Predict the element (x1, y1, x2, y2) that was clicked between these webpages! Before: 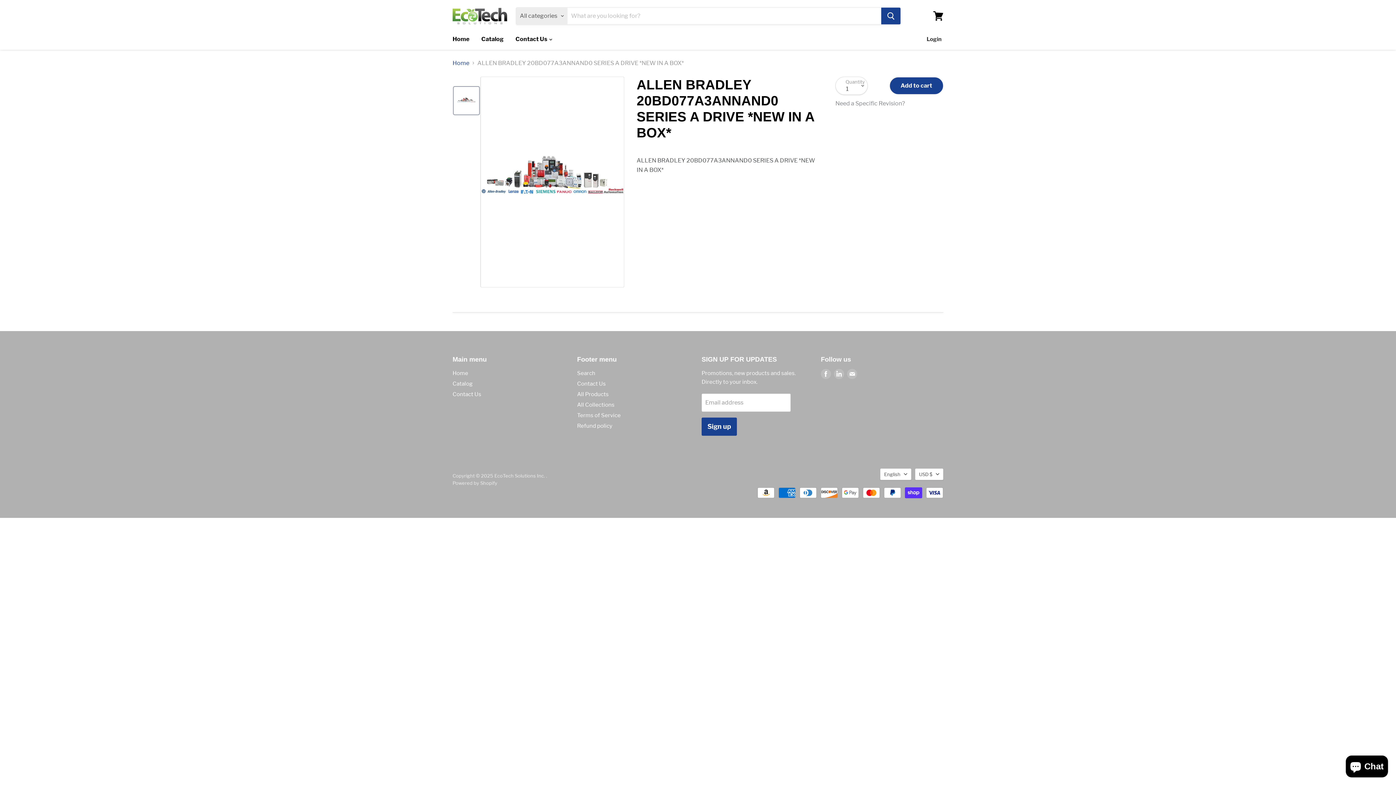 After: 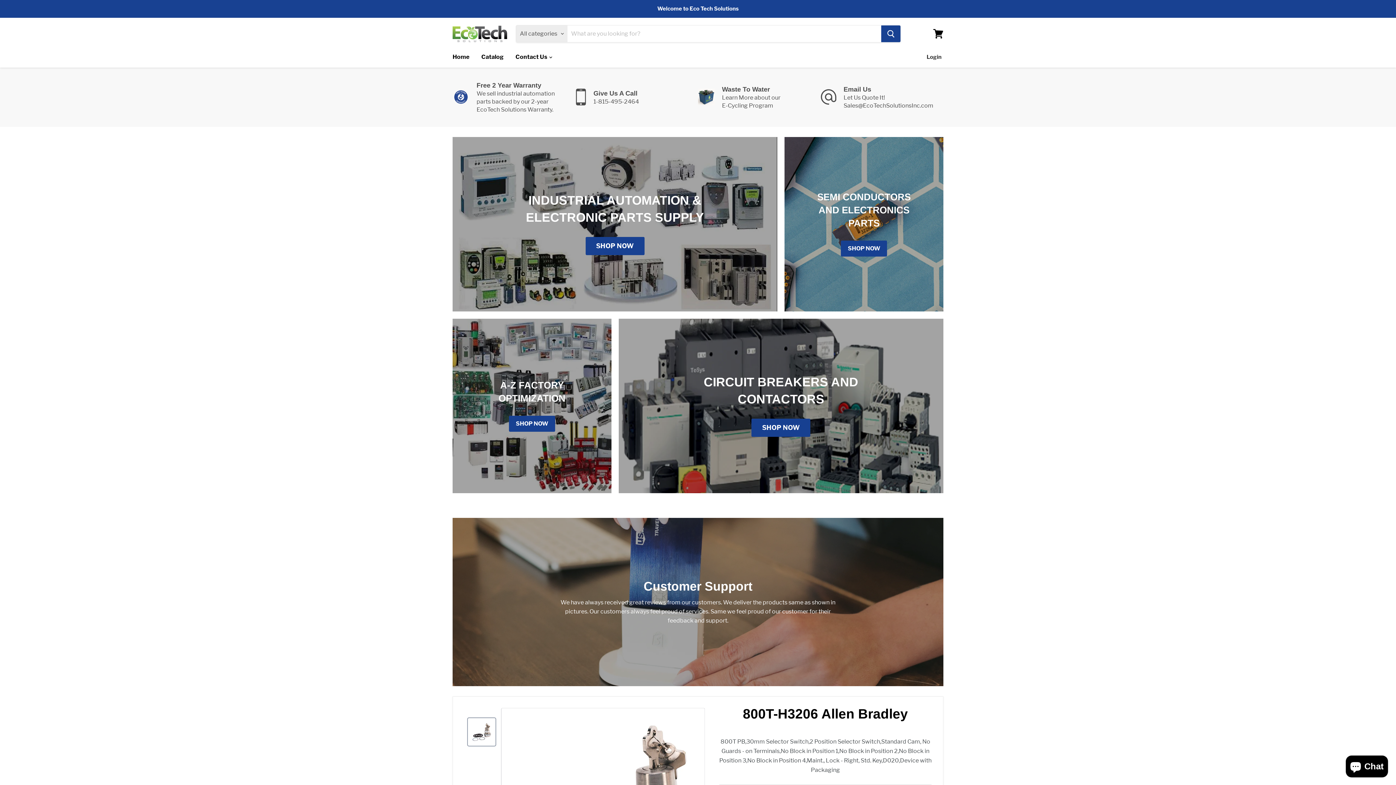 Action: bbox: (452, 370, 468, 376) label: Home